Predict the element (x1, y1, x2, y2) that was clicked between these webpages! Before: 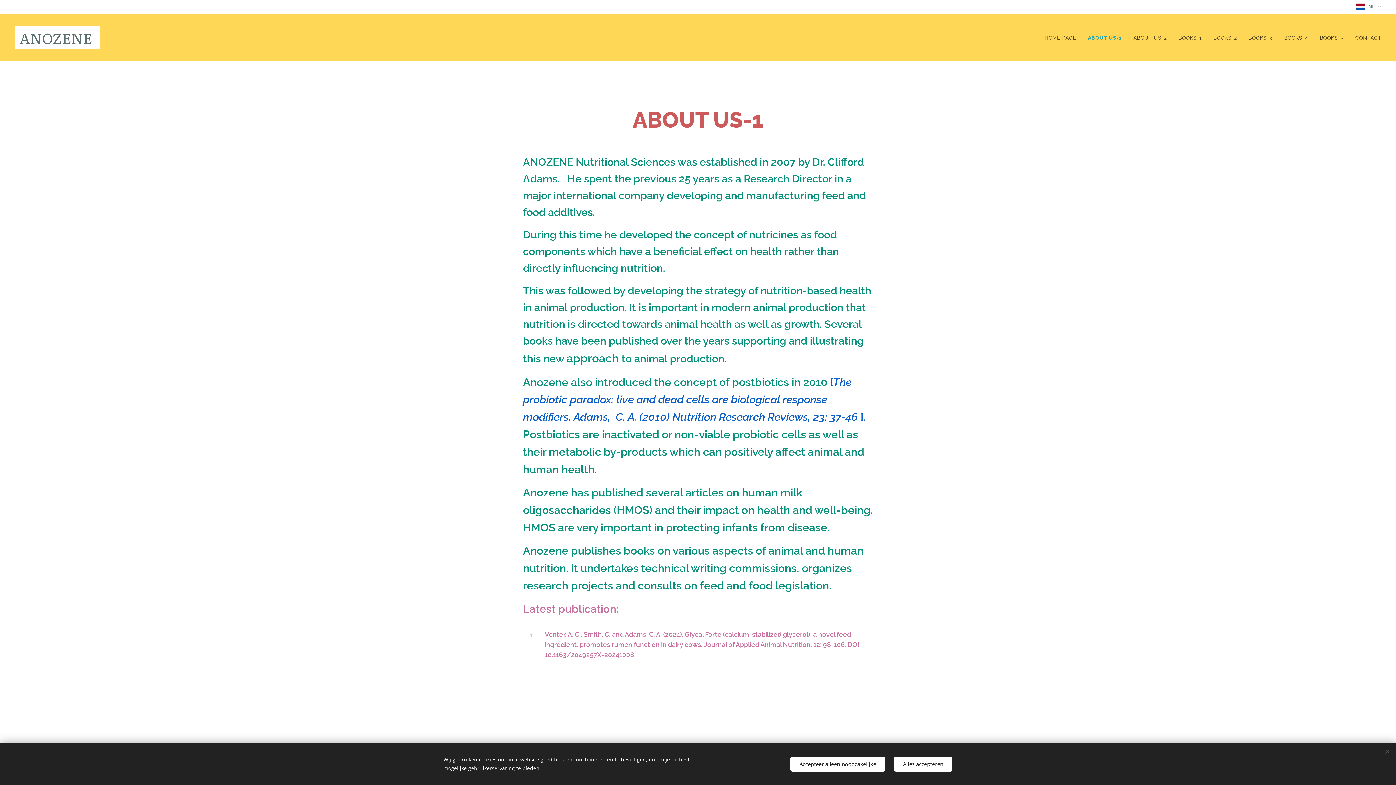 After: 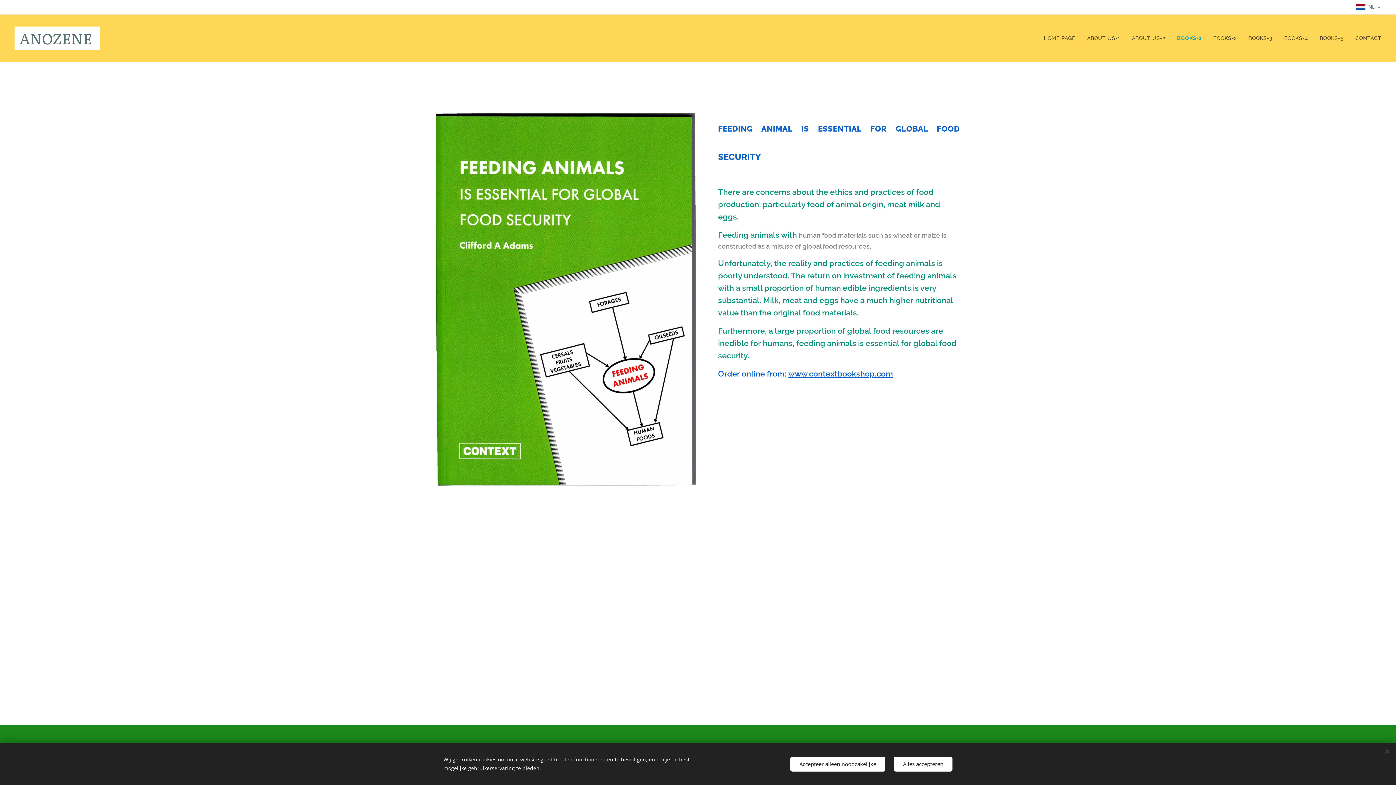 Action: label: BOOKS-1 bbox: (1172, 28, 1207, 46)